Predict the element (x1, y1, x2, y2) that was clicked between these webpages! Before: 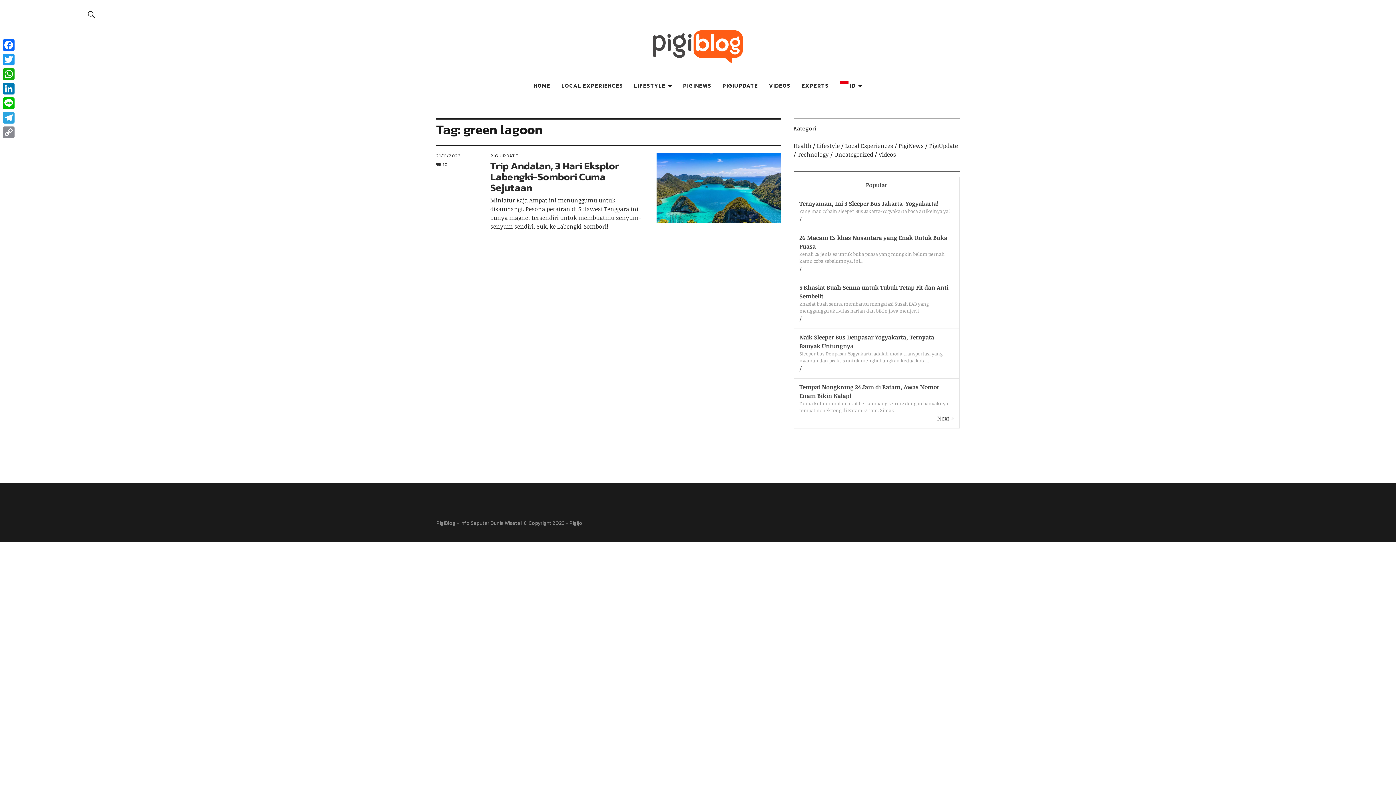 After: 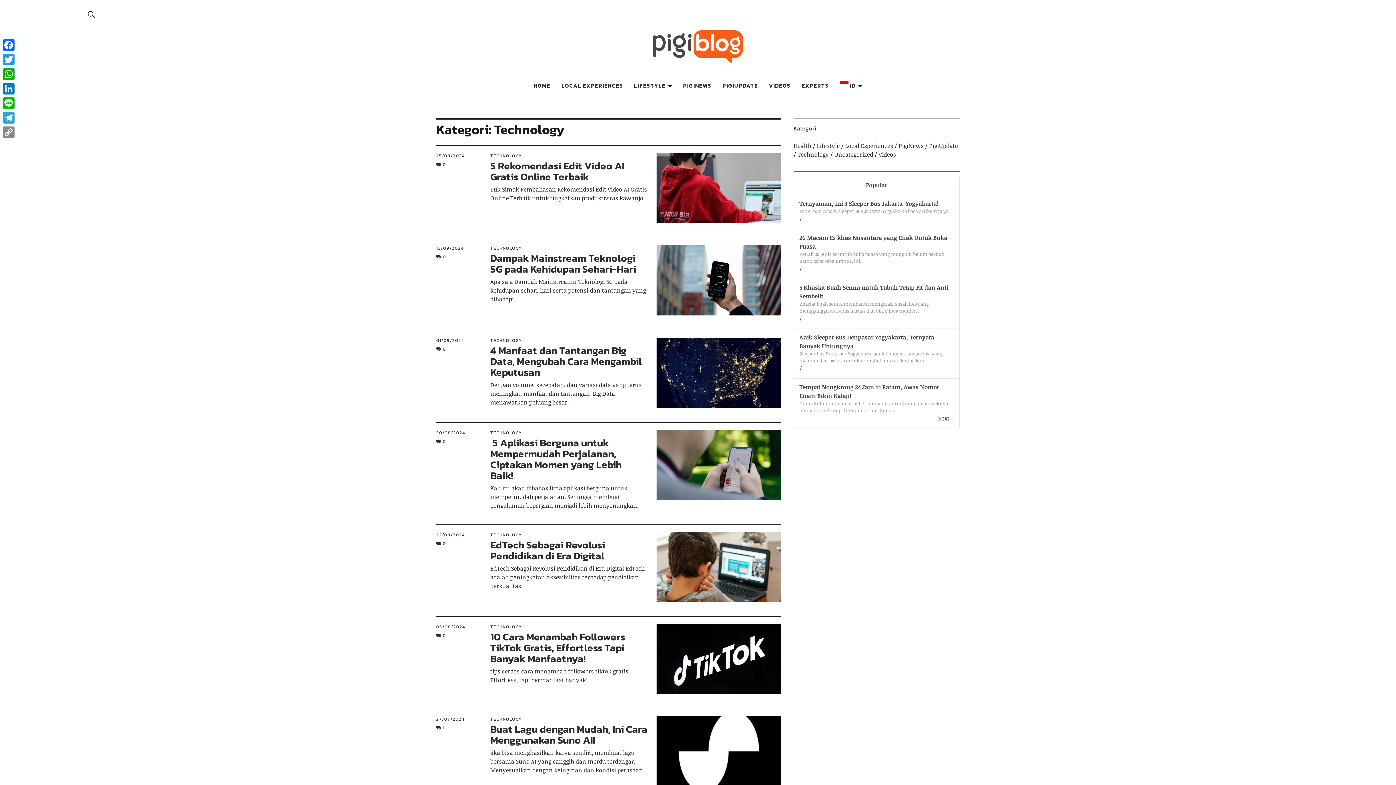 Action: bbox: (797, 150, 829, 158) label: Technology